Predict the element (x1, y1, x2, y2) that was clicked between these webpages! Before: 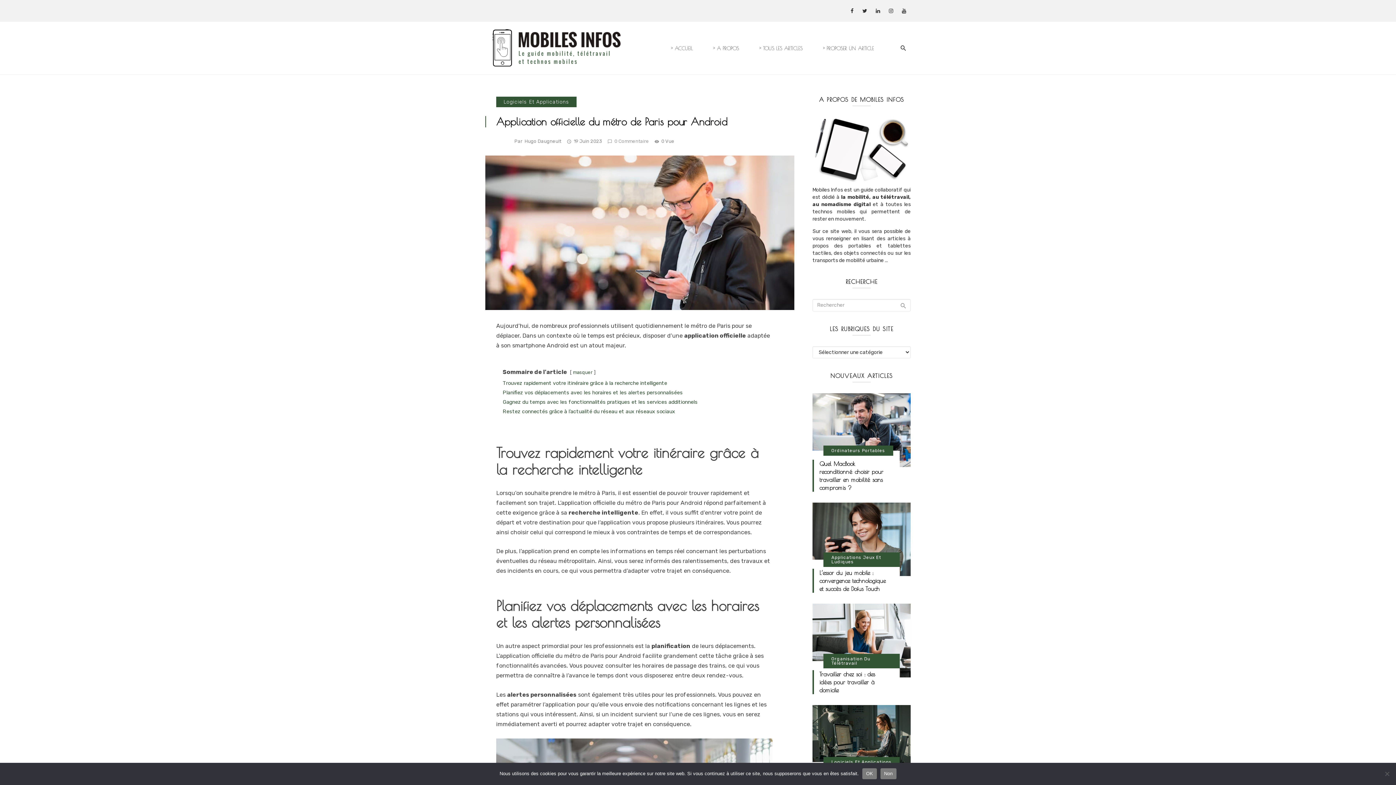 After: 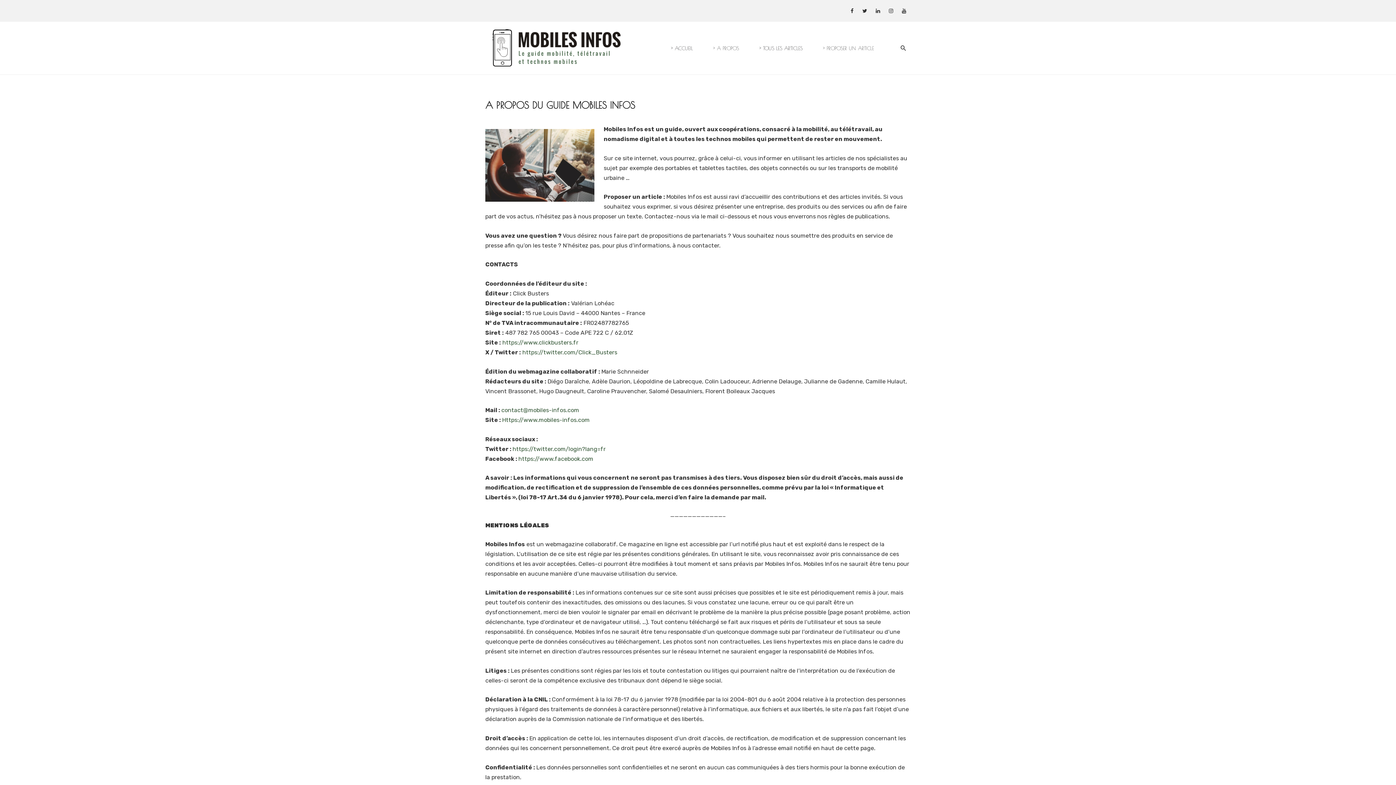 Action: label: > A PROPOS bbox: (709, 35, 742, 61)